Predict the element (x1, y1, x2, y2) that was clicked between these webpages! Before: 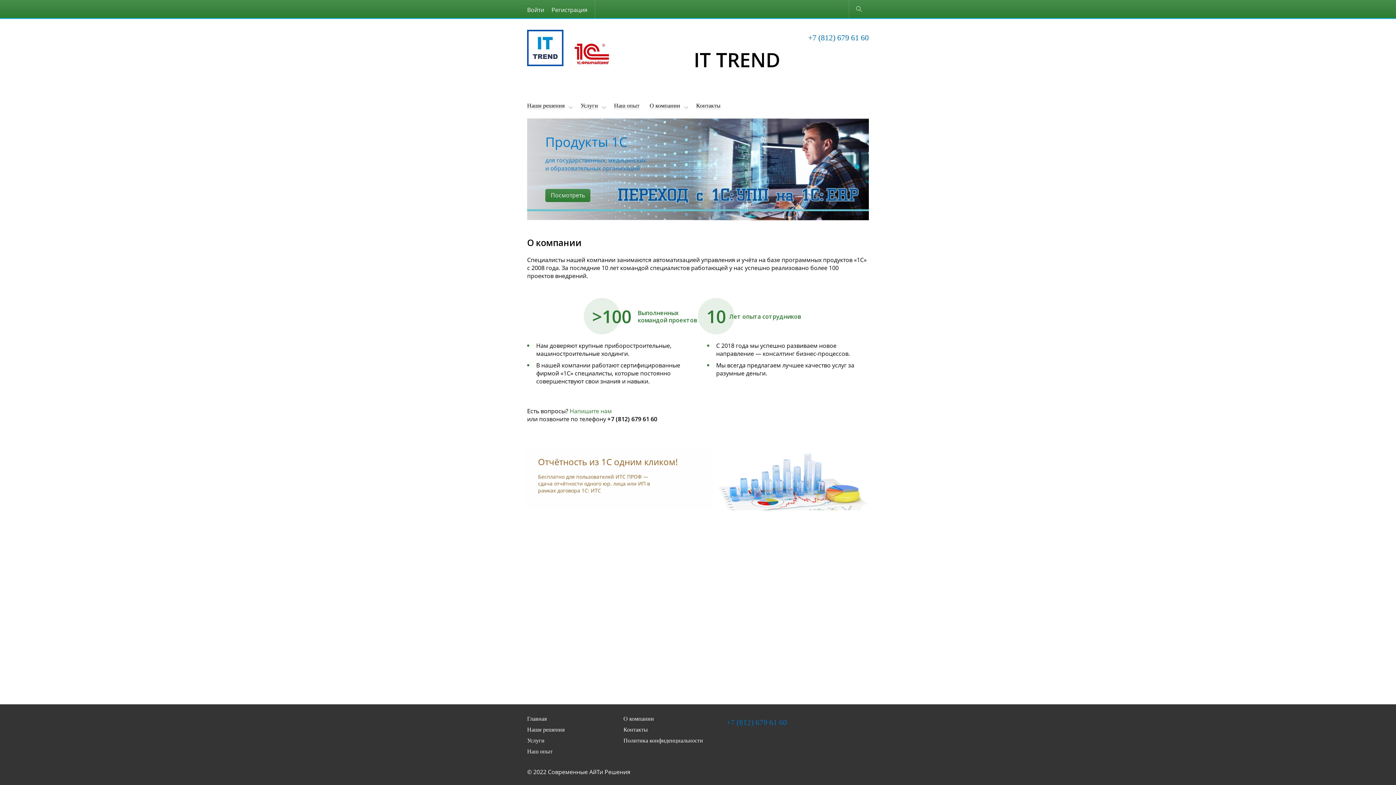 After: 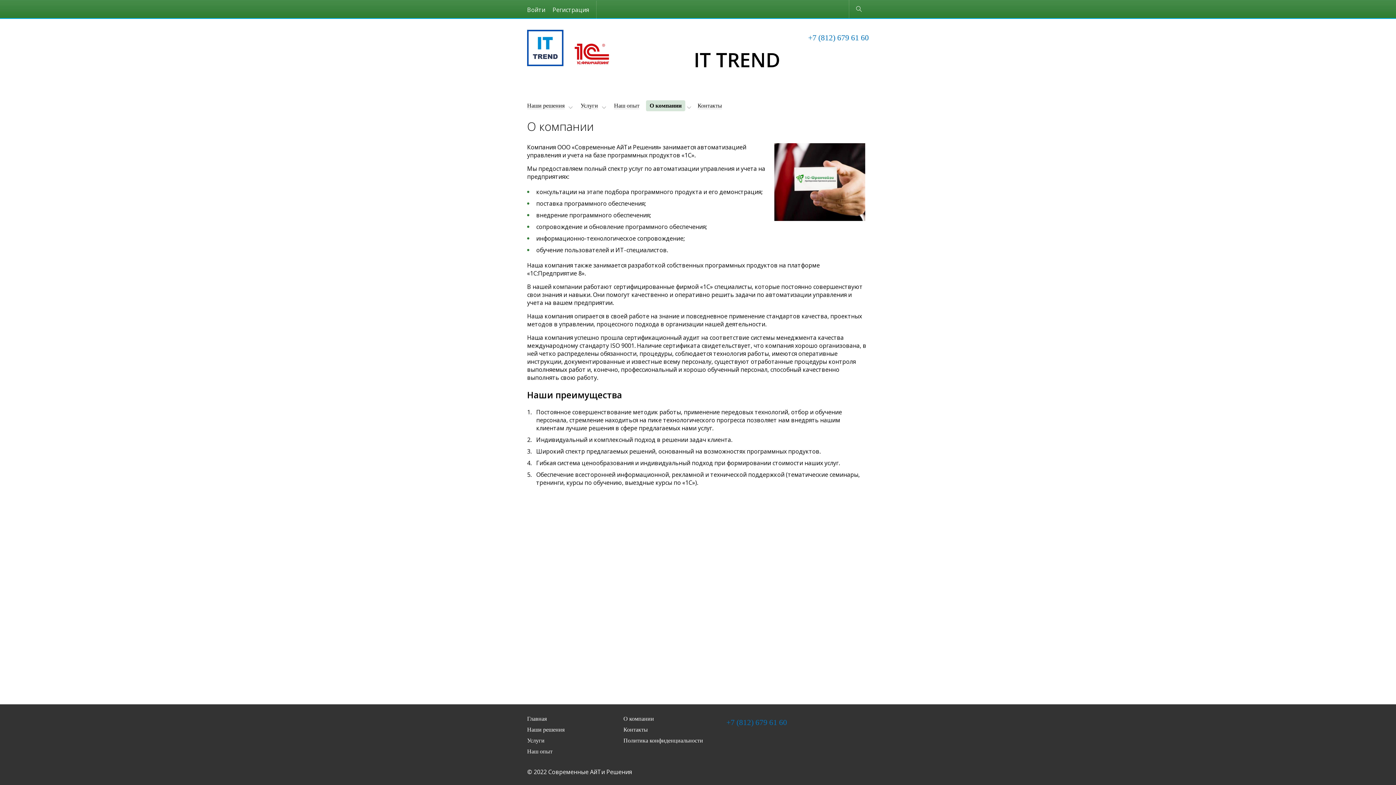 Action: label: О компании bbox: (649, 102, 680, 108)